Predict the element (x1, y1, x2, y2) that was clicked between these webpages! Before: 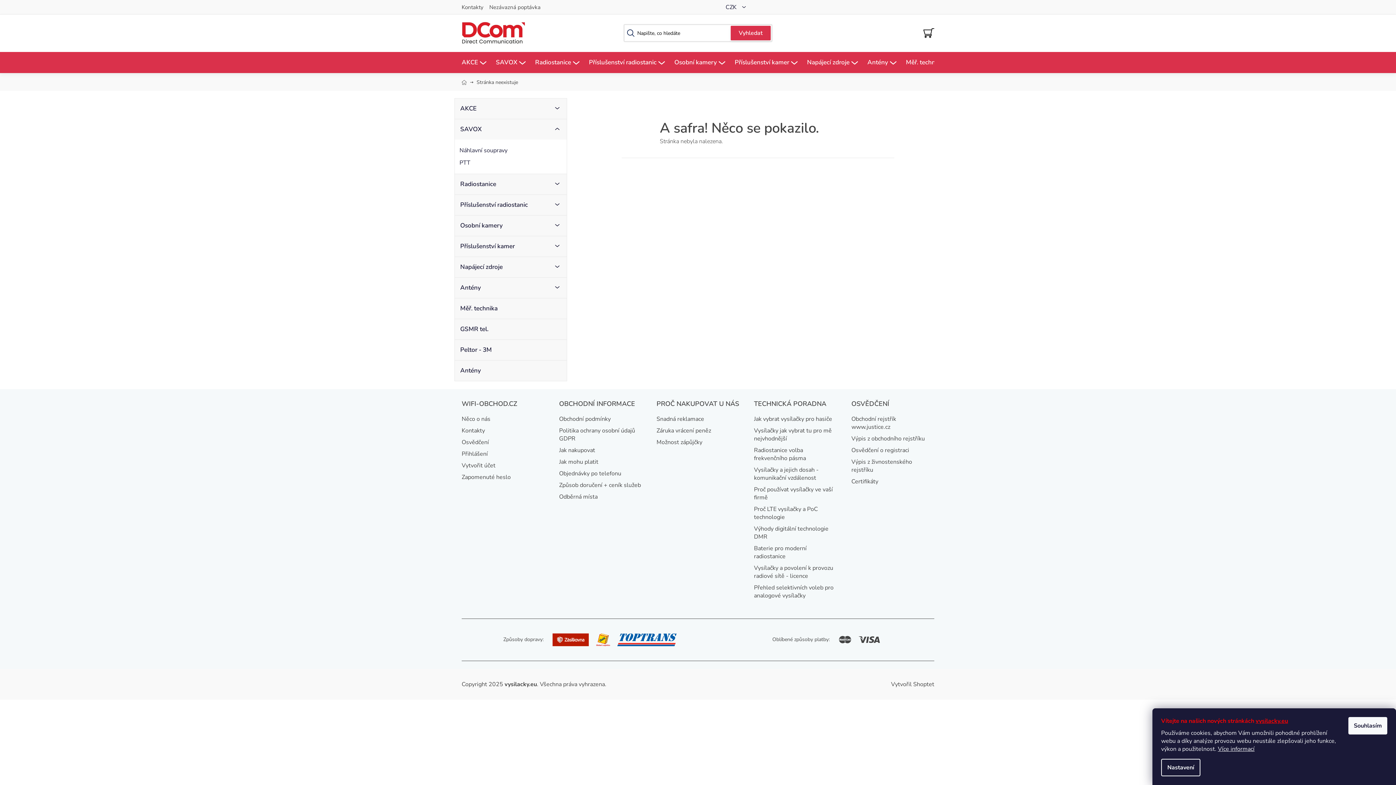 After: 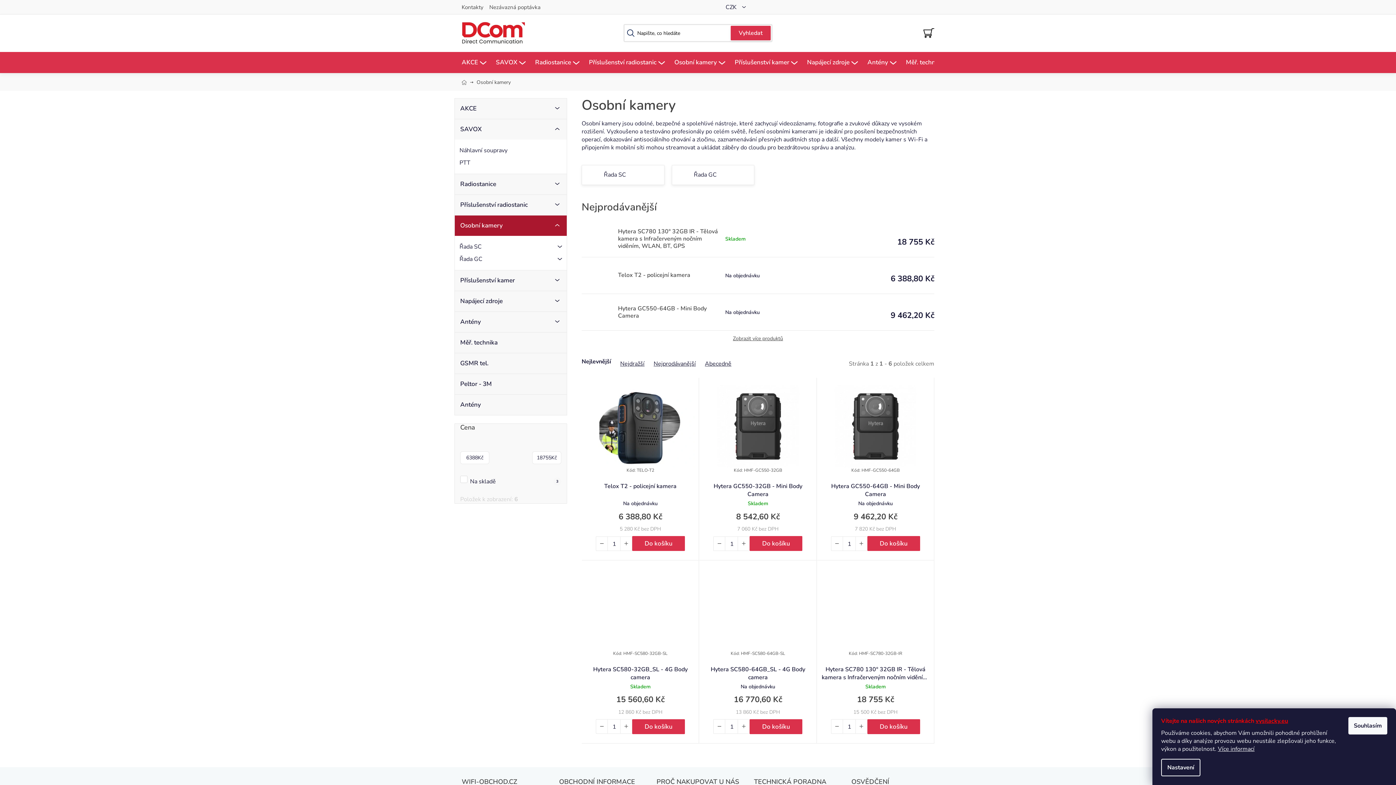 Action: label: Osobní kamery
  bbox: (454, 215, 566, 235)